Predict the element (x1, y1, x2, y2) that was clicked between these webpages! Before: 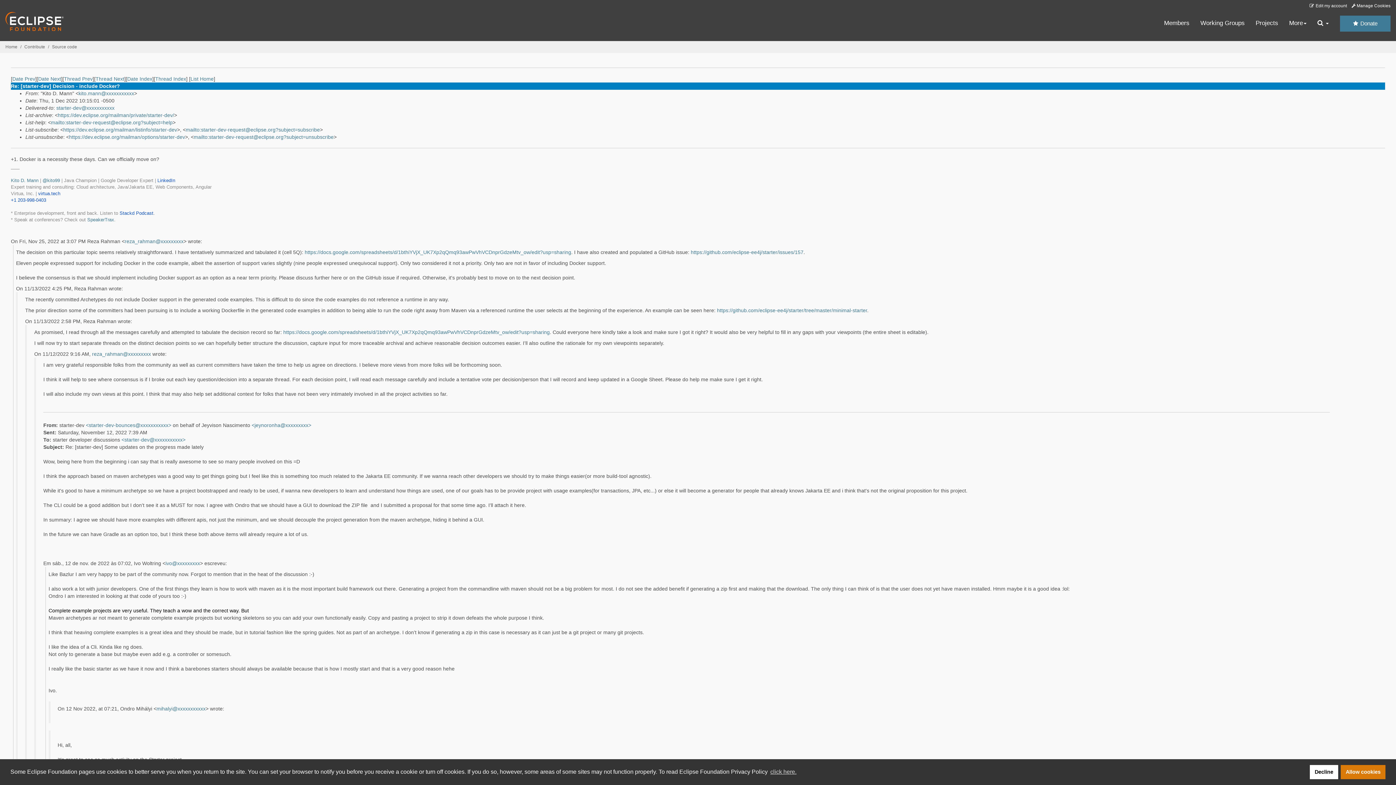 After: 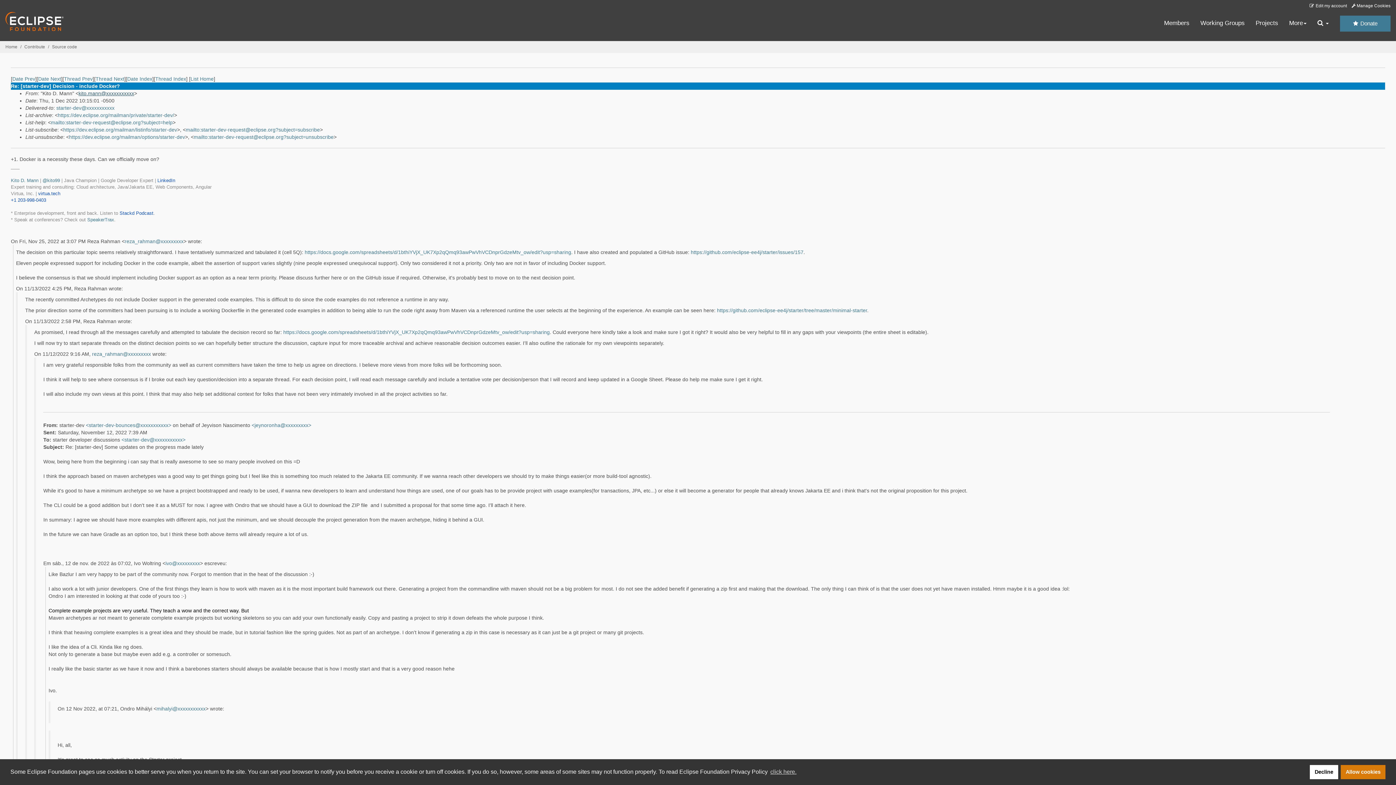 Action: bbox: (78, 90, 134, 96) label: kito.mann@xxxxxxxxxxx